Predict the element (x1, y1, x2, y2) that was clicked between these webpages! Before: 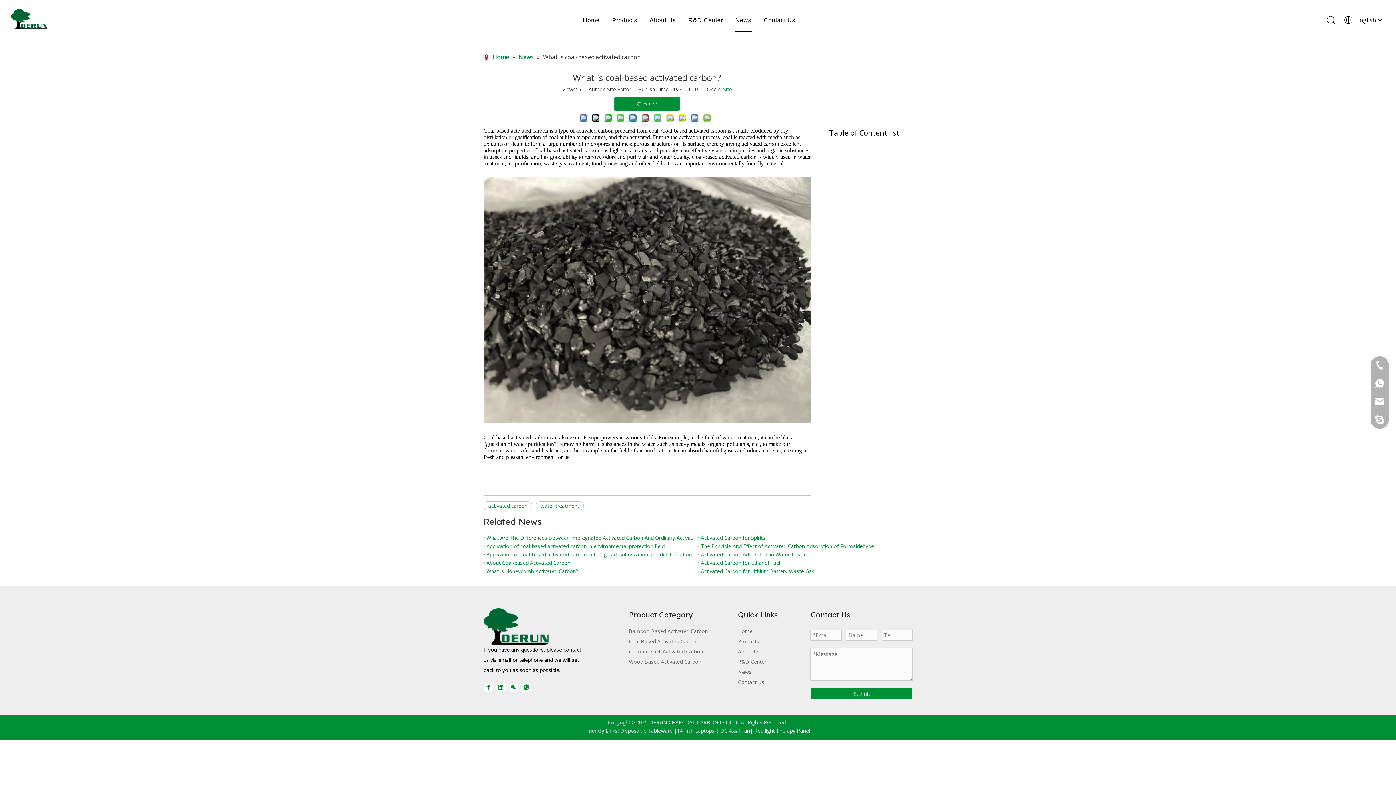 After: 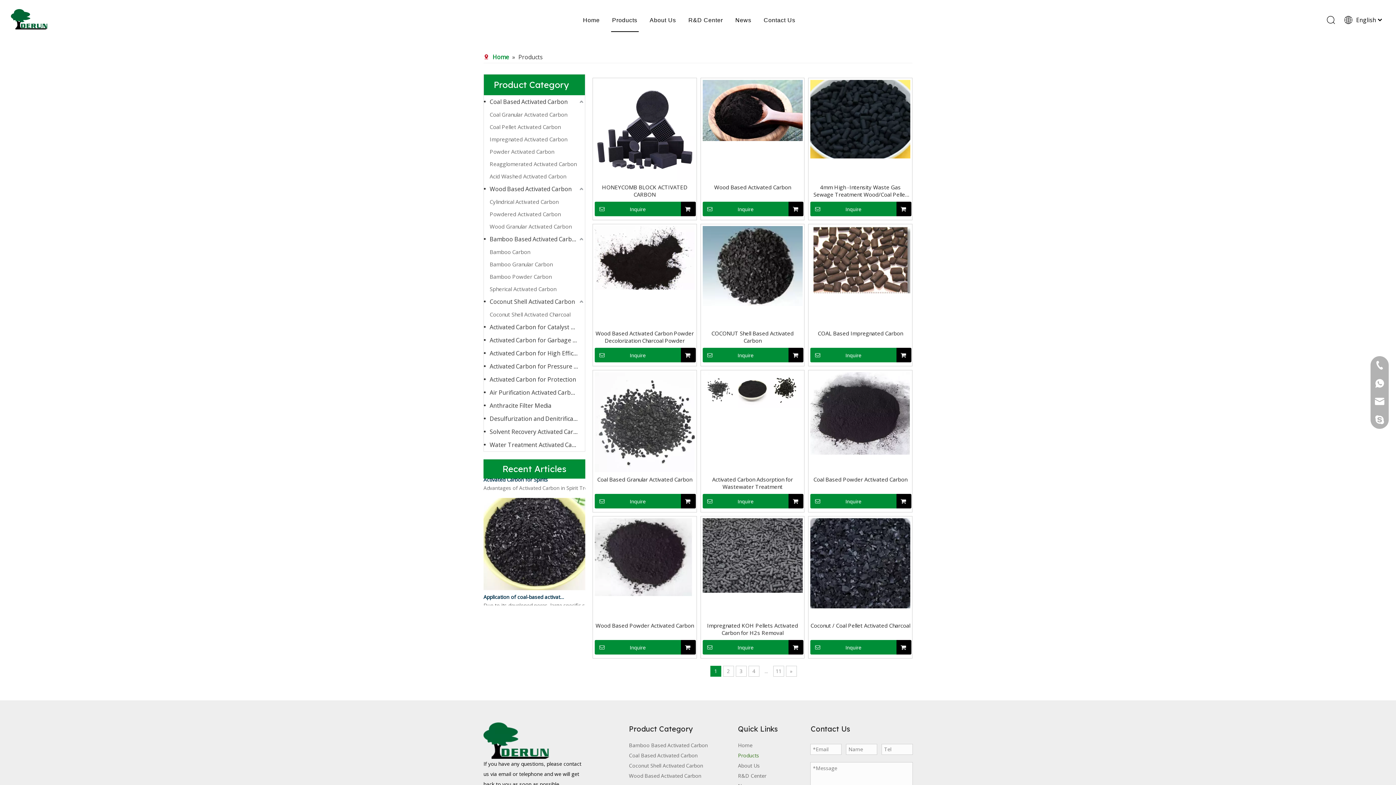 Action: bbox: (738, 638, 759, 645) label: Products